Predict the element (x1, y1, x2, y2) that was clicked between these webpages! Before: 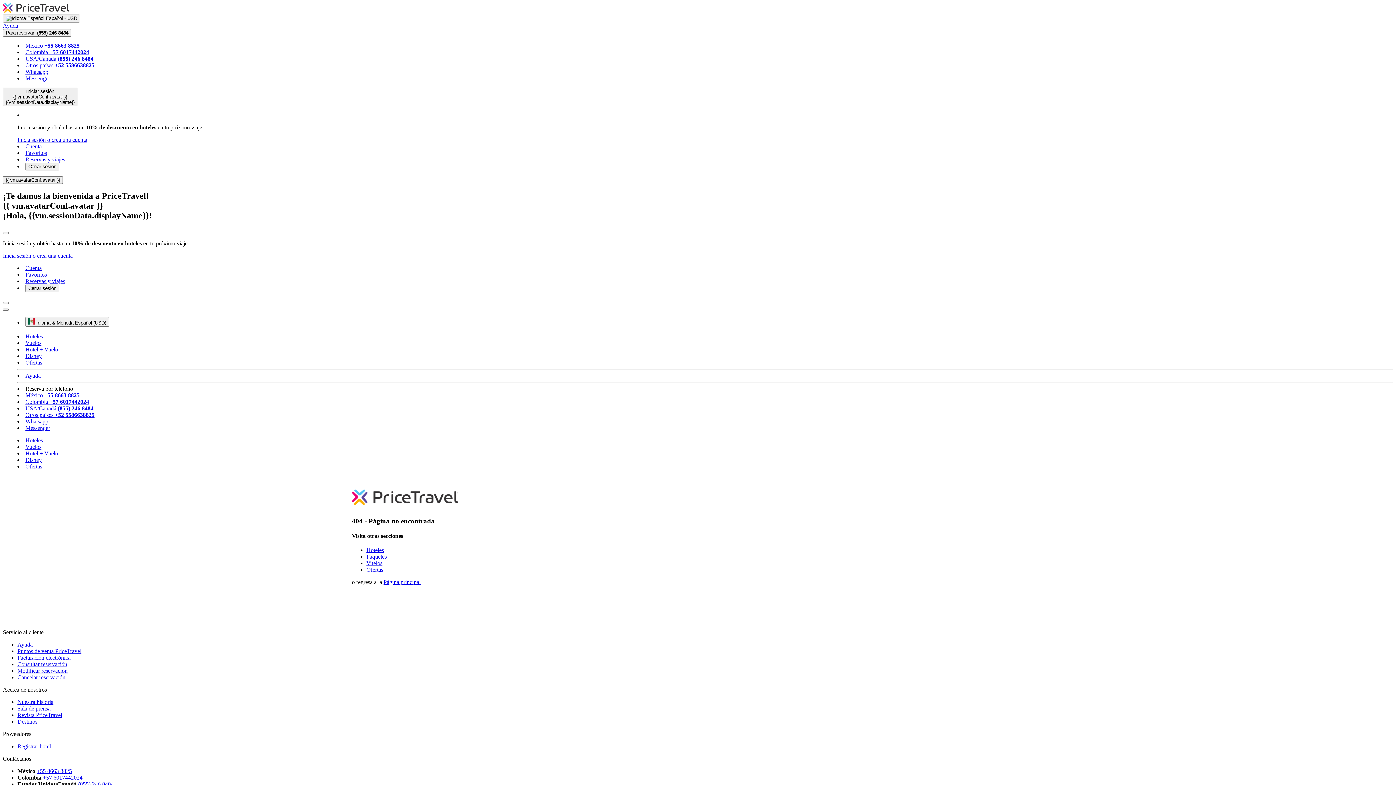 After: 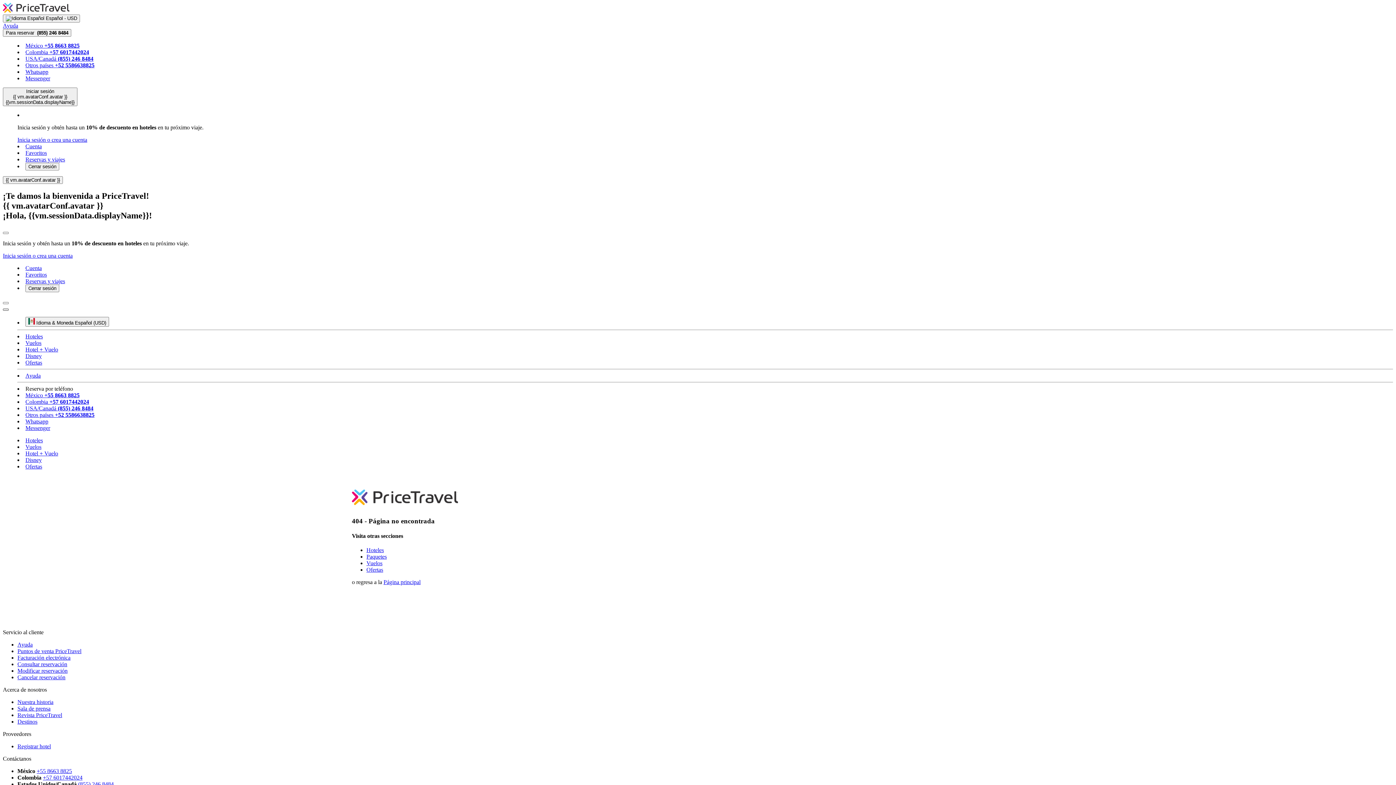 Action: bbox: (2, 308, 8, 310) label: close